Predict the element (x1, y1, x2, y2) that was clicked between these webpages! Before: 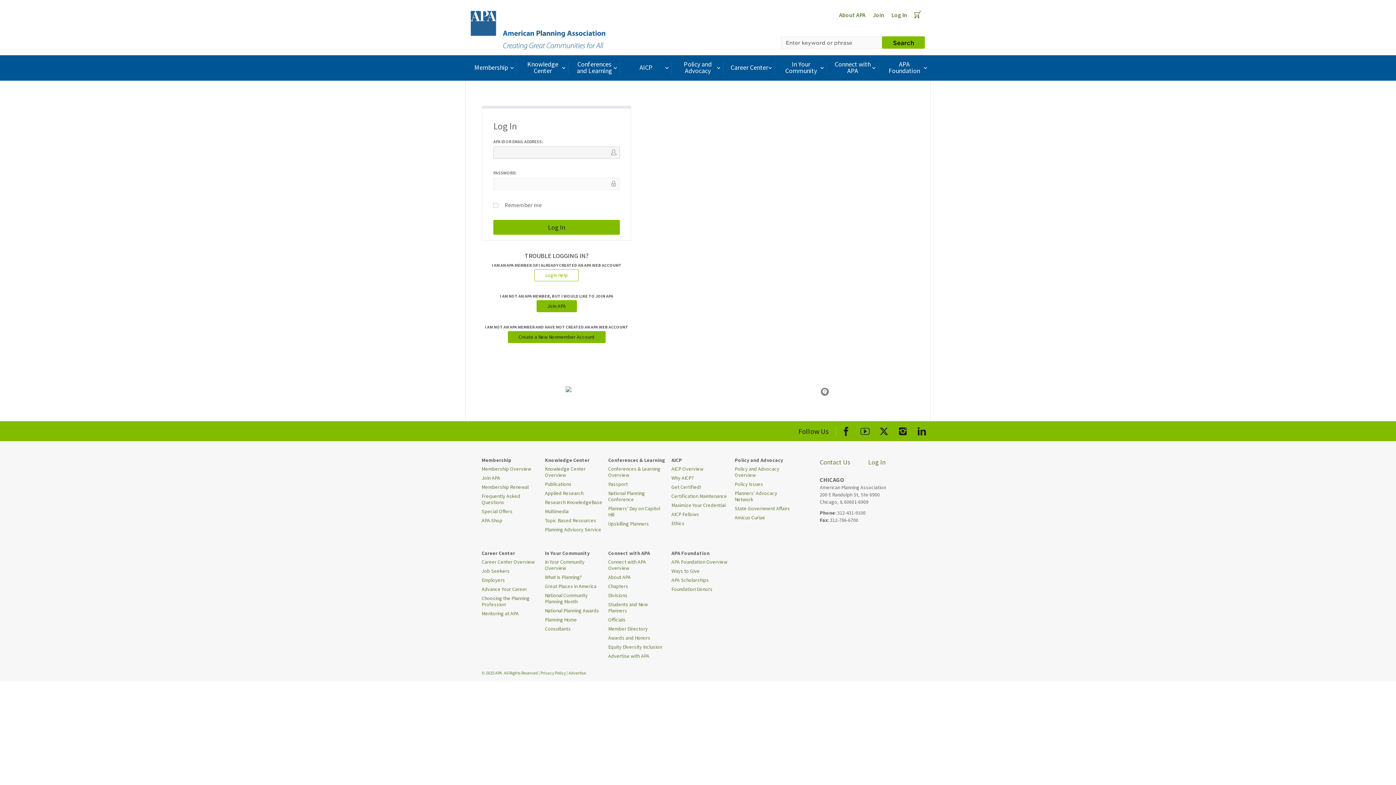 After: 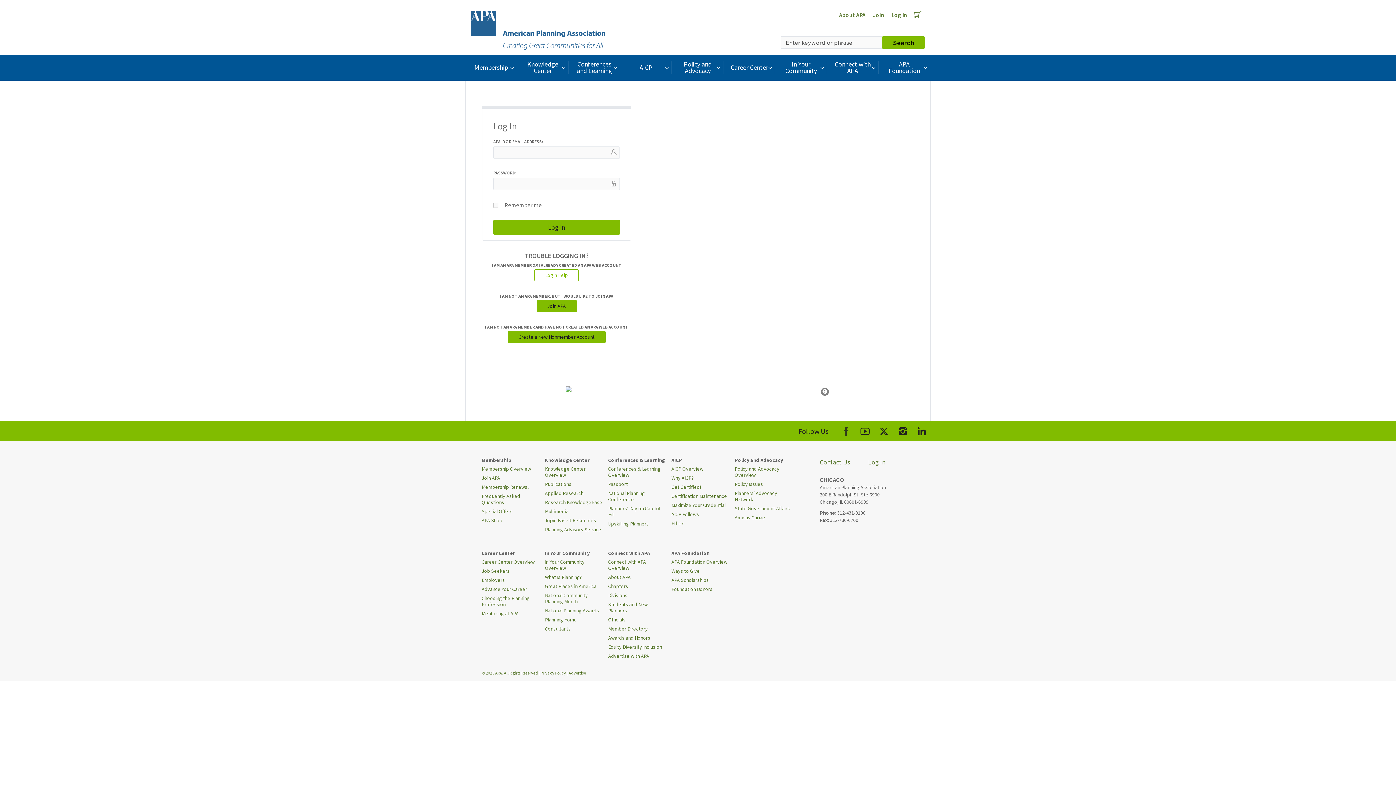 Action: label: APA Facebook bbox: (837, 421, 855, 439)